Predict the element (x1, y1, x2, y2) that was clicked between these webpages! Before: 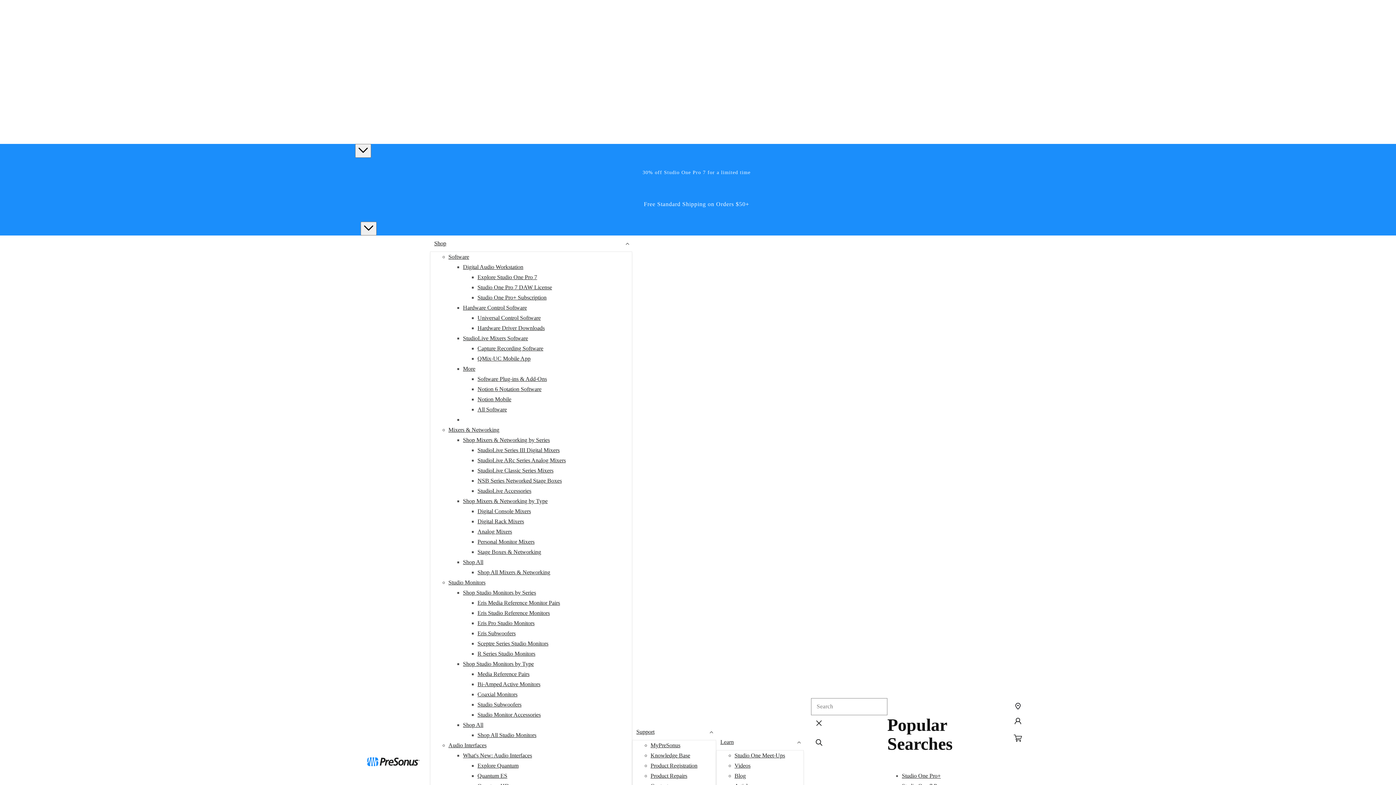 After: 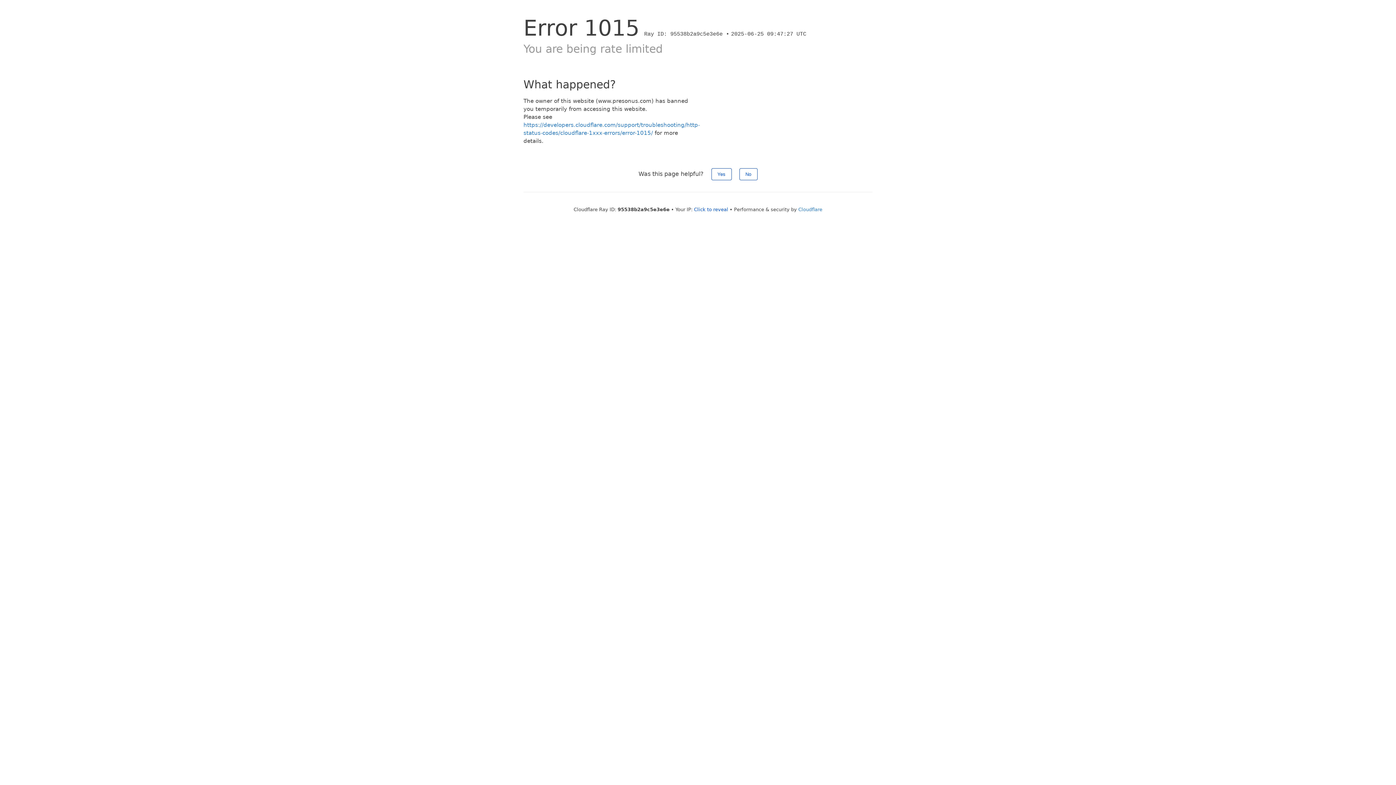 Action: bbox: (477, 773, 507, 779) label: Quantum ES